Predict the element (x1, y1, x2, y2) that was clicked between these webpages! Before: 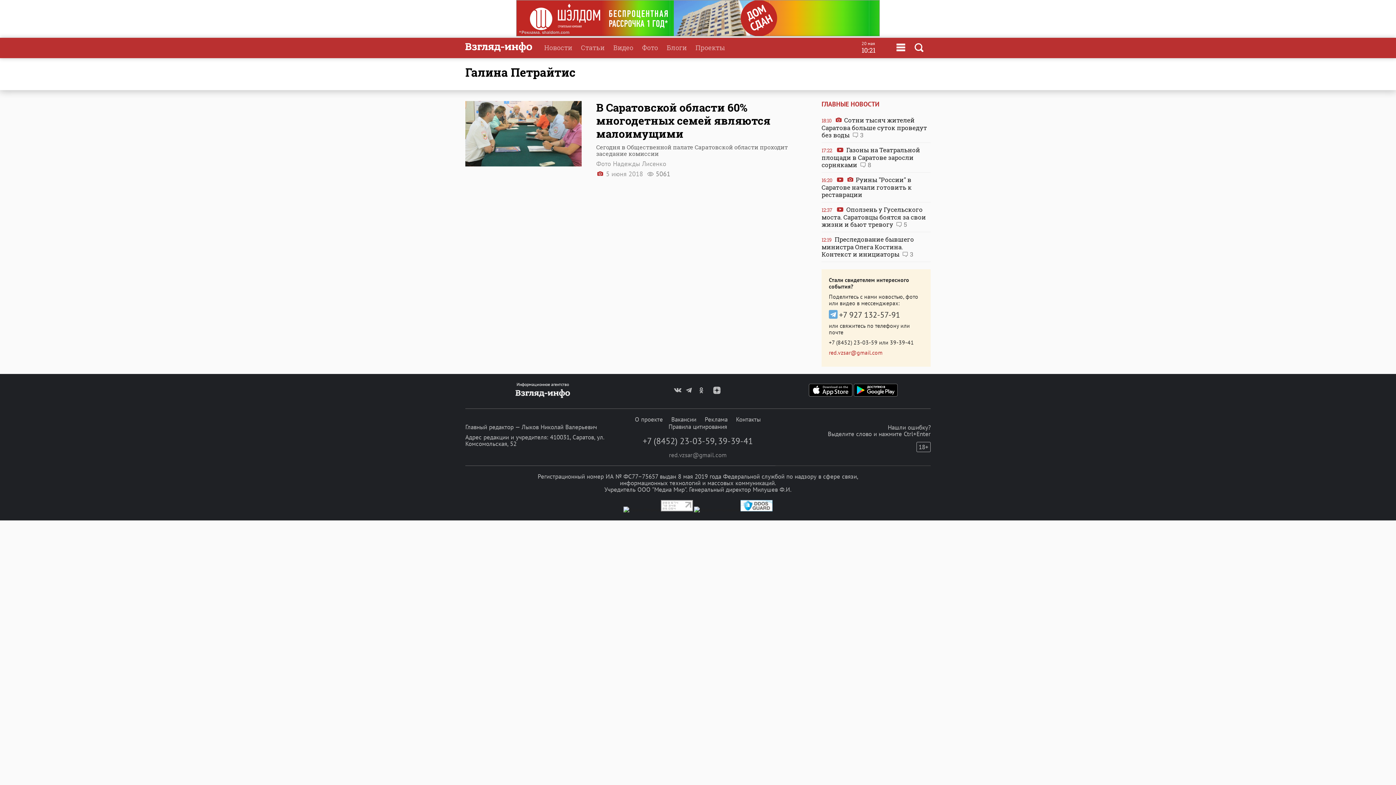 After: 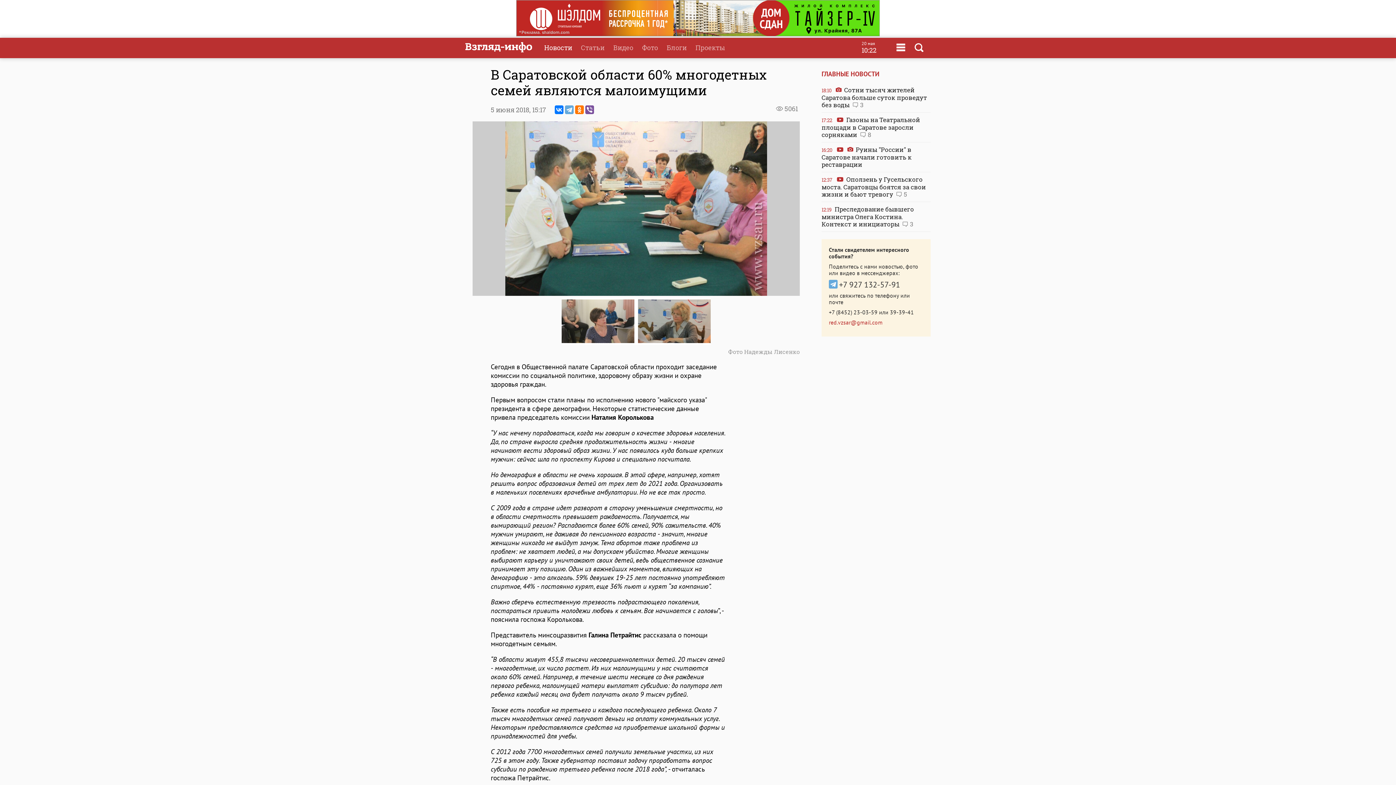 Action: label: В Саратовской области 60% многодетных семей являются малоимущими

Сегодня в Общественной палате Саратовской области проходит заседание комиссии

Фото Надежды Лисенко

 5 июня 2018 5061 bbox: (596, 101, 792, 177)